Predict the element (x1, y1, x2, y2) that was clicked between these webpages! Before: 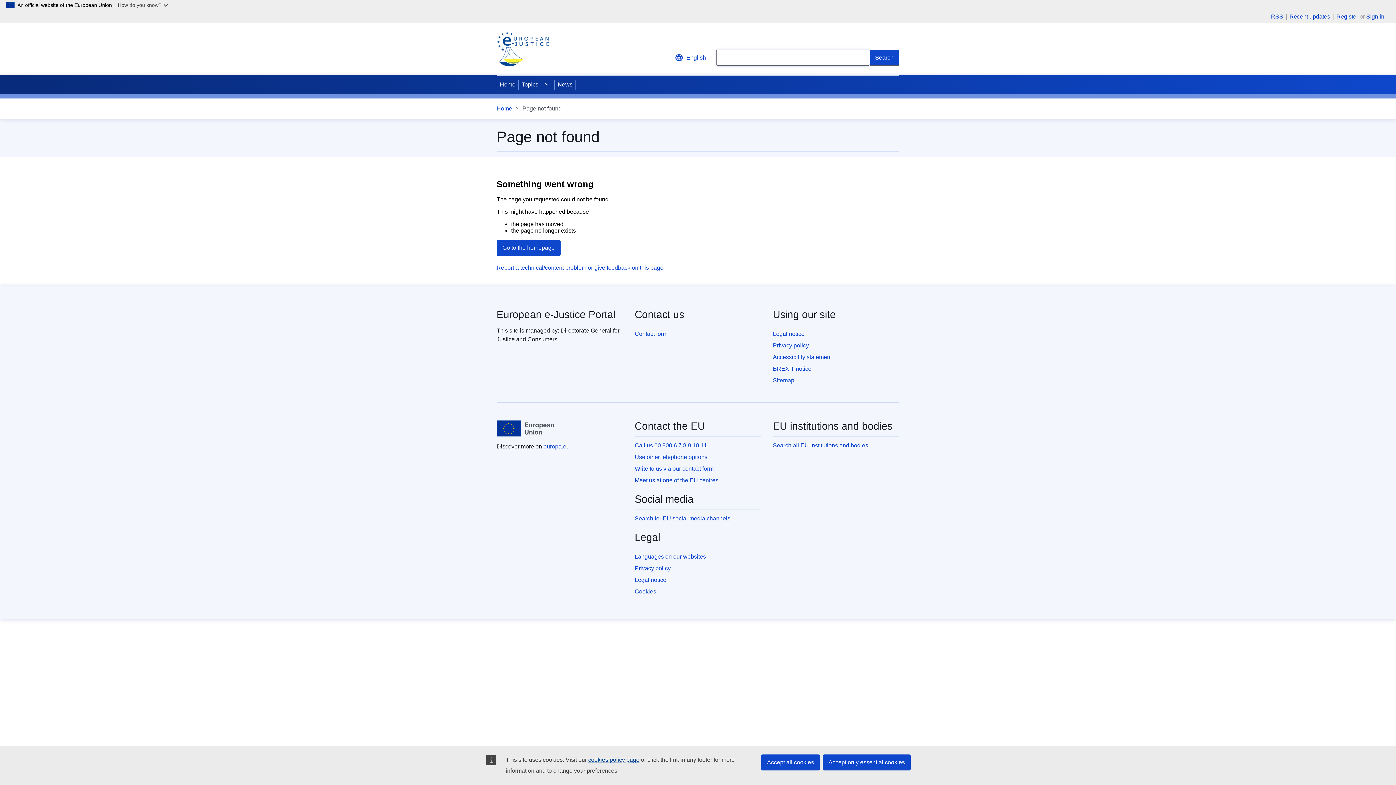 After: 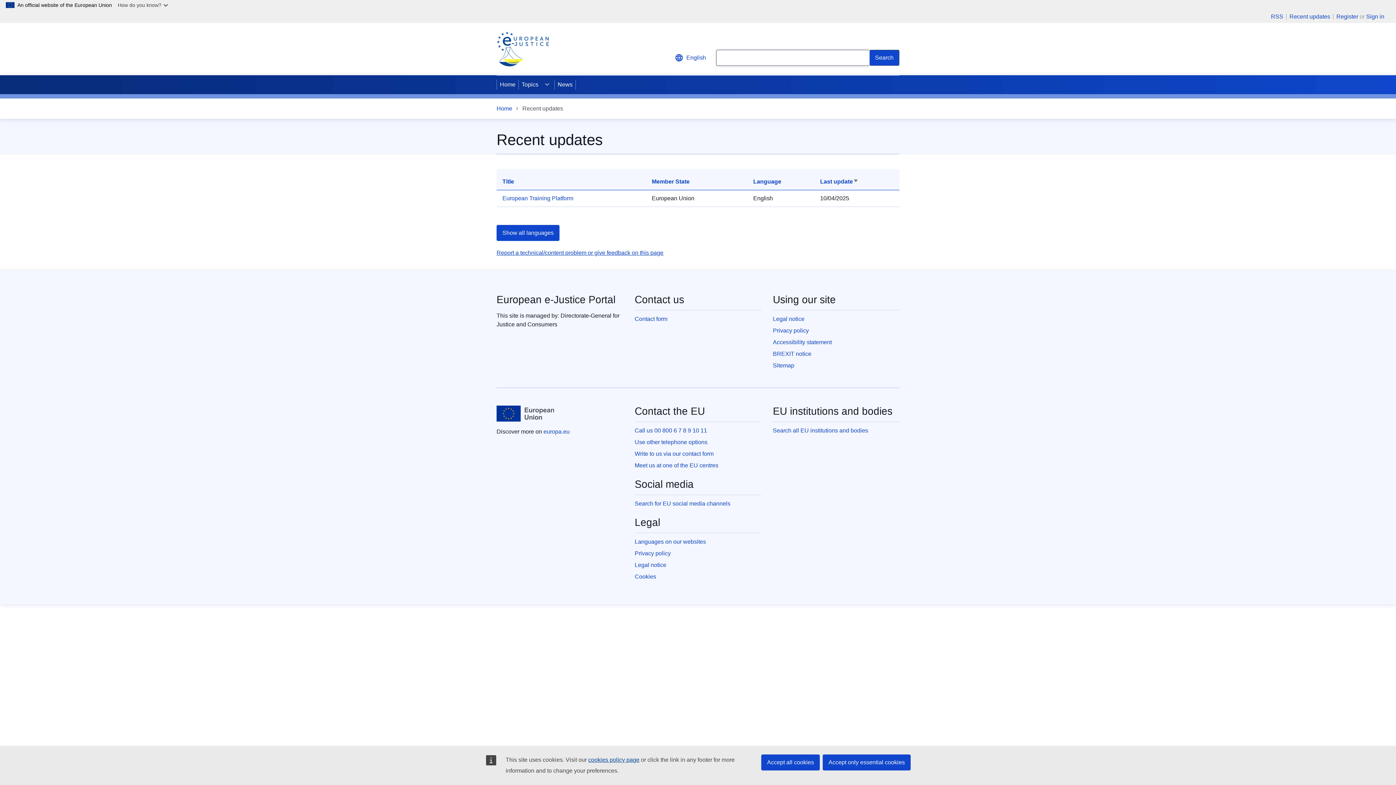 Action: label: Recent updates bbox: (1286, 13, 1333, 19)